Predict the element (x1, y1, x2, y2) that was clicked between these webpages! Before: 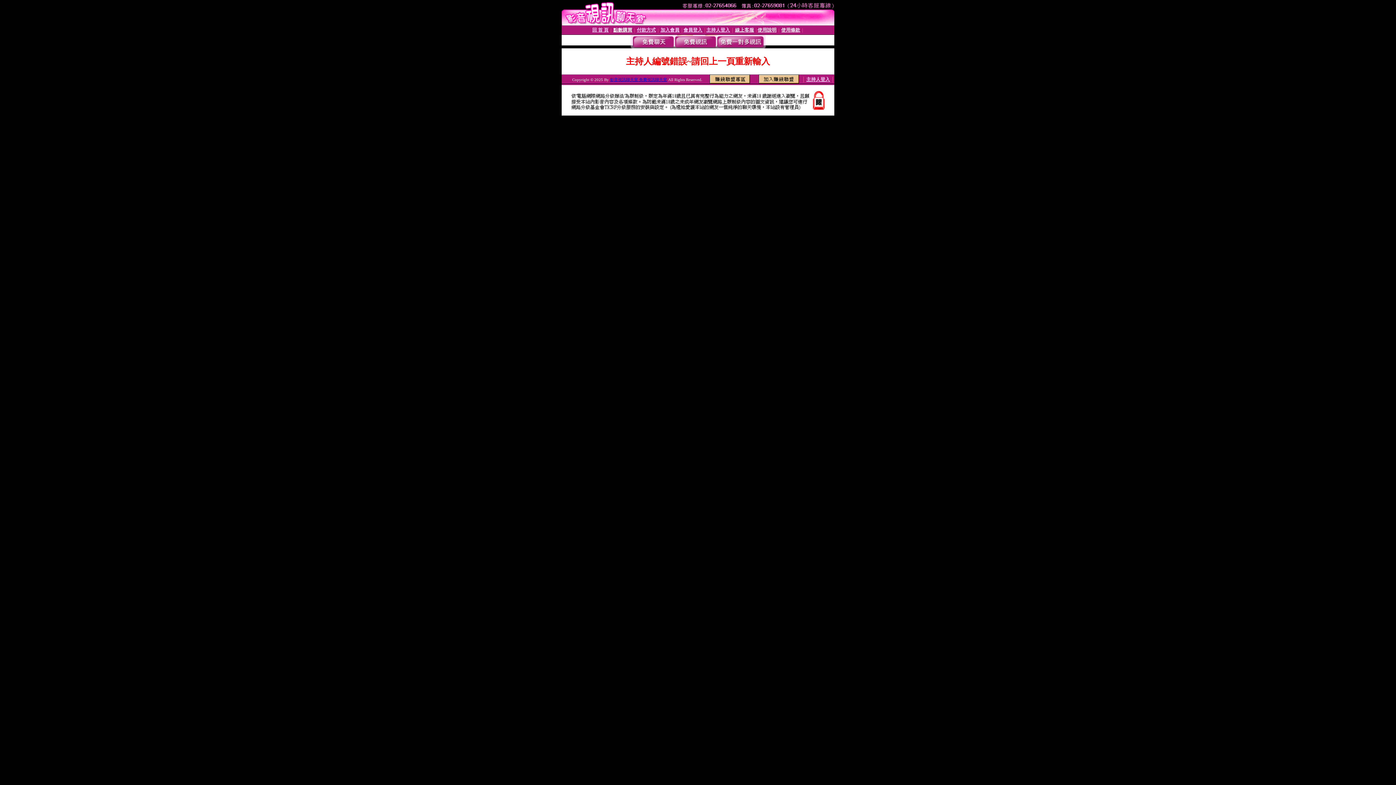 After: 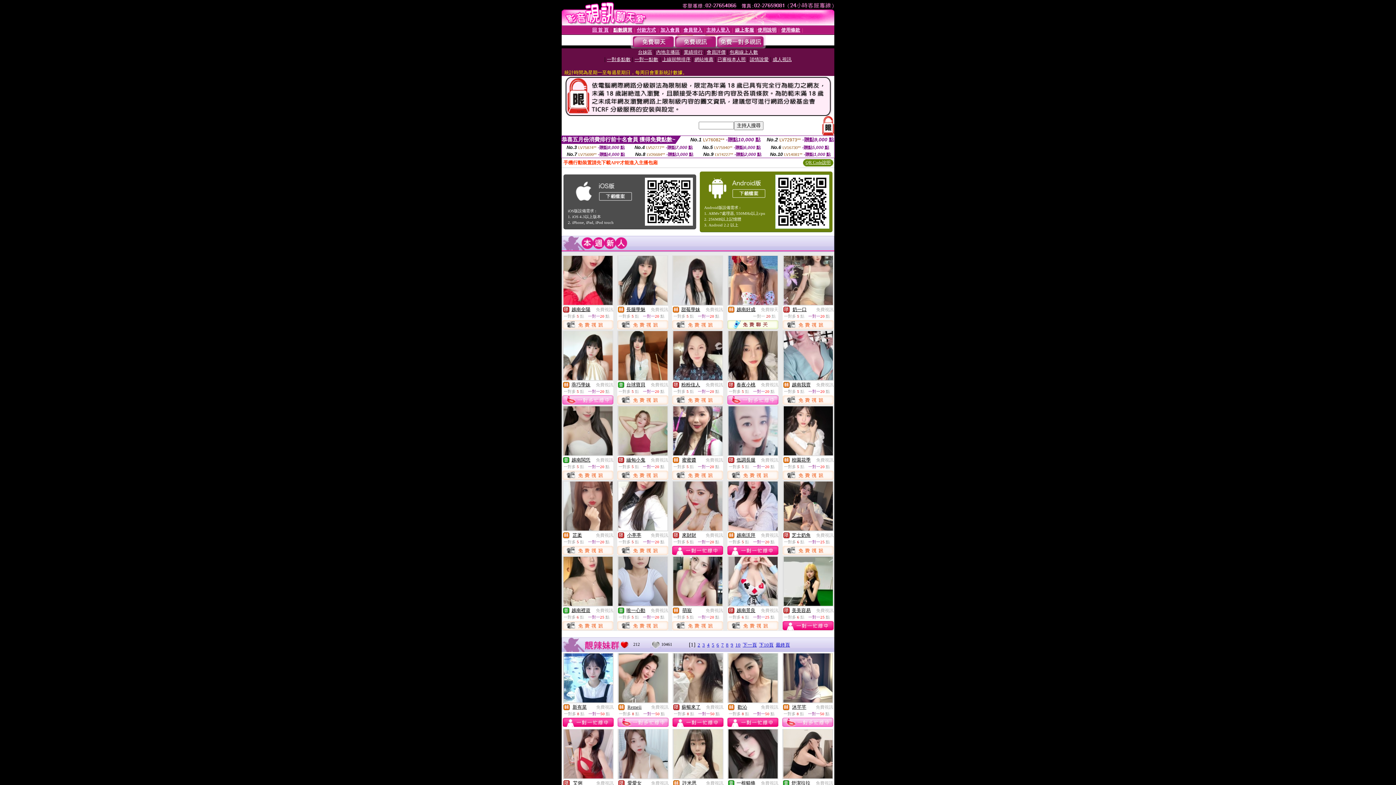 Action: bbox: (610, 77, 667, 81) label: 影音視訊聊天室 免費視訊聊天室